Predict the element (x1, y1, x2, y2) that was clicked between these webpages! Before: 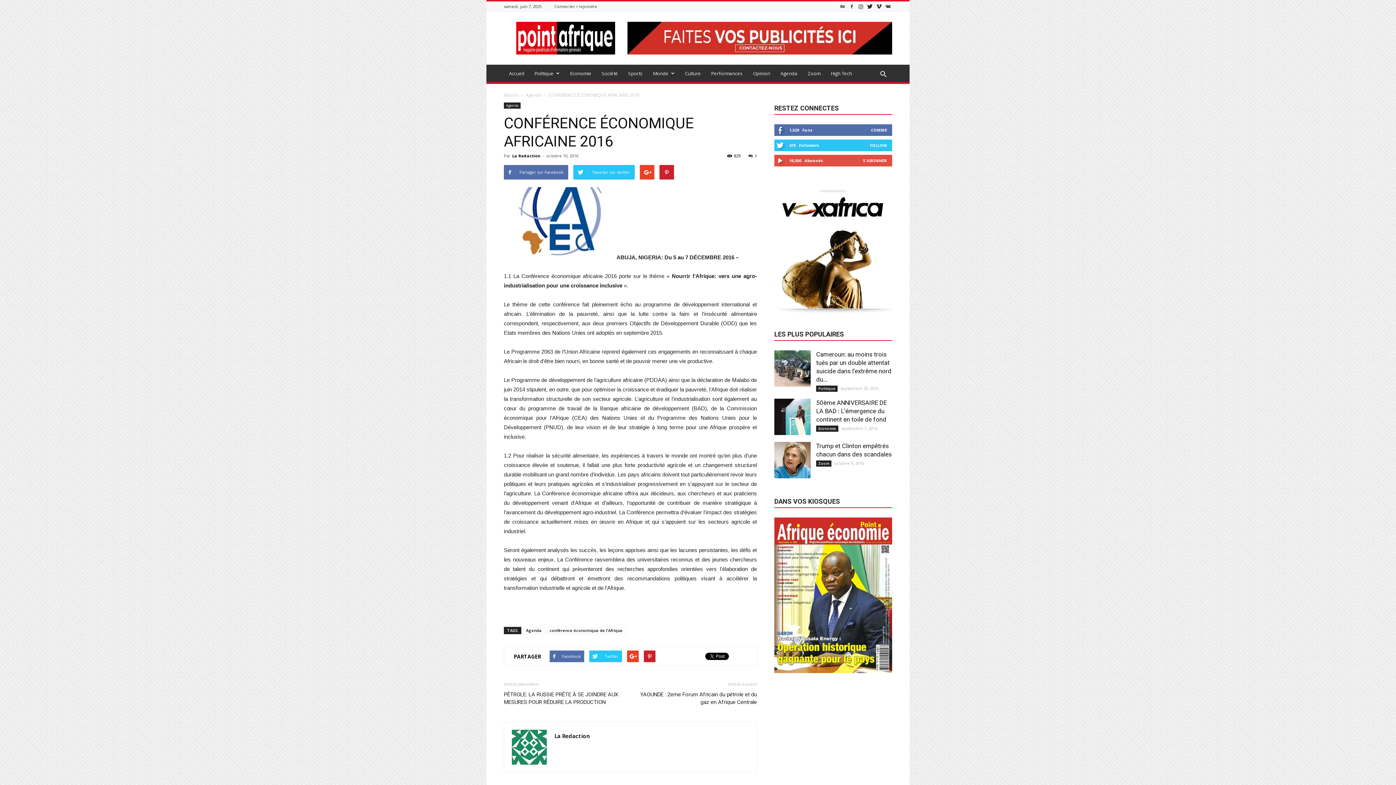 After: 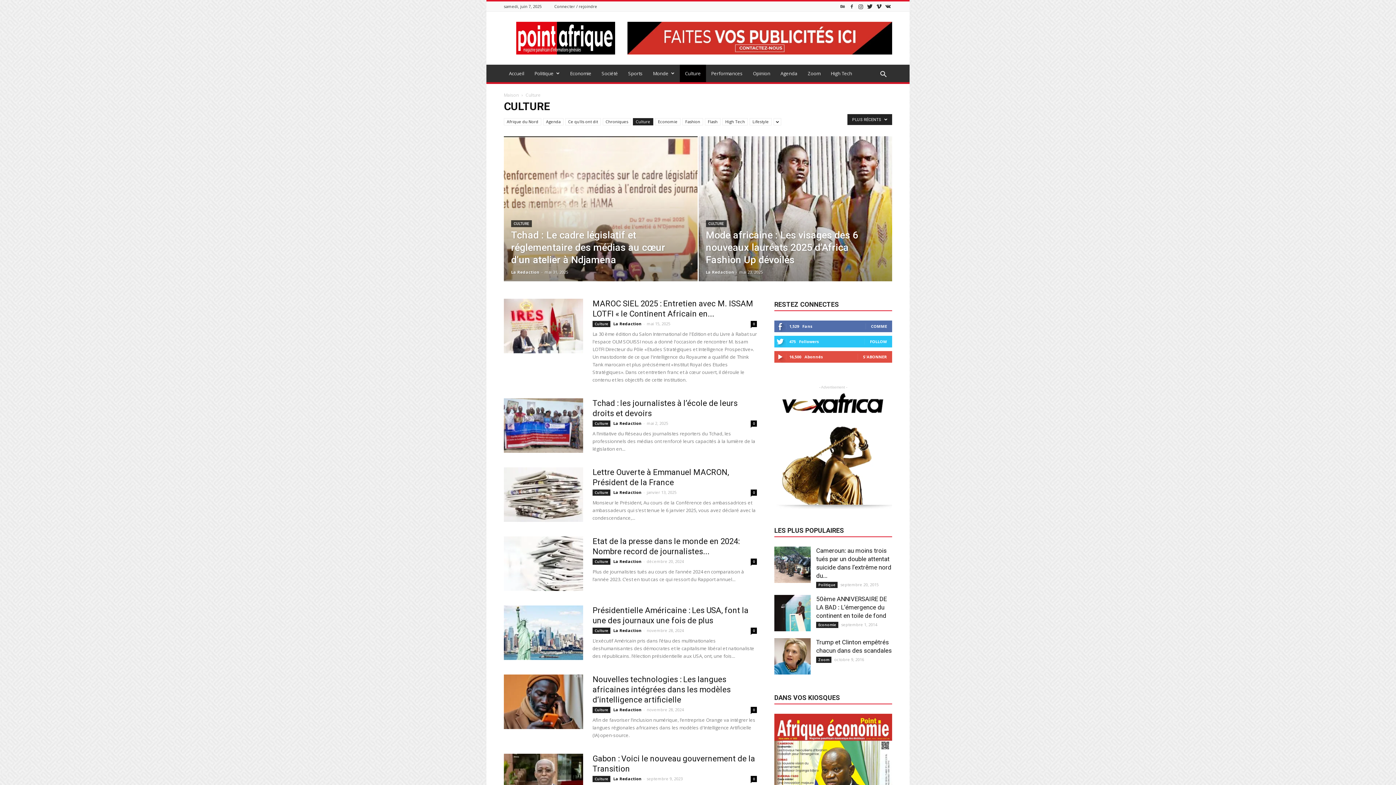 Action: label: Culture bbox: (680, 64, 706, 82)